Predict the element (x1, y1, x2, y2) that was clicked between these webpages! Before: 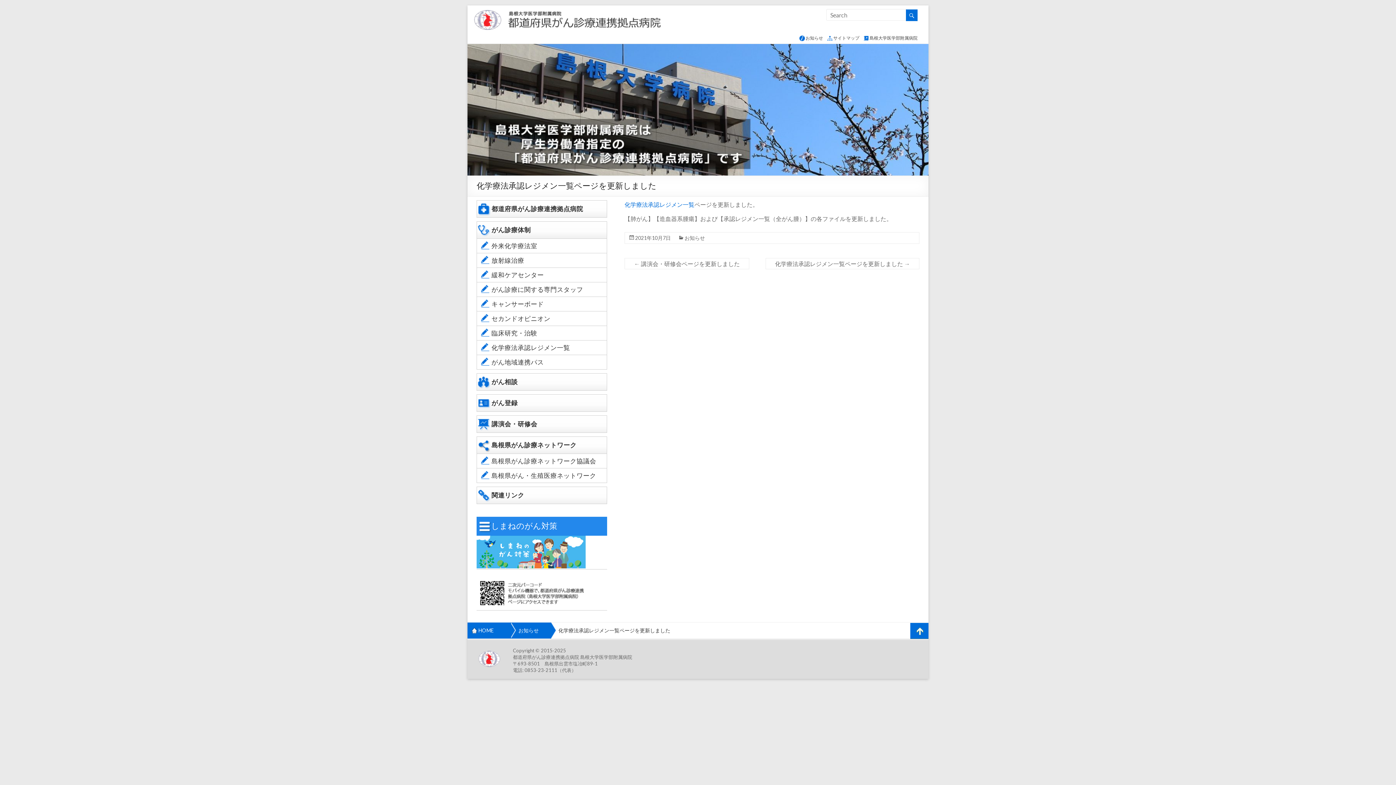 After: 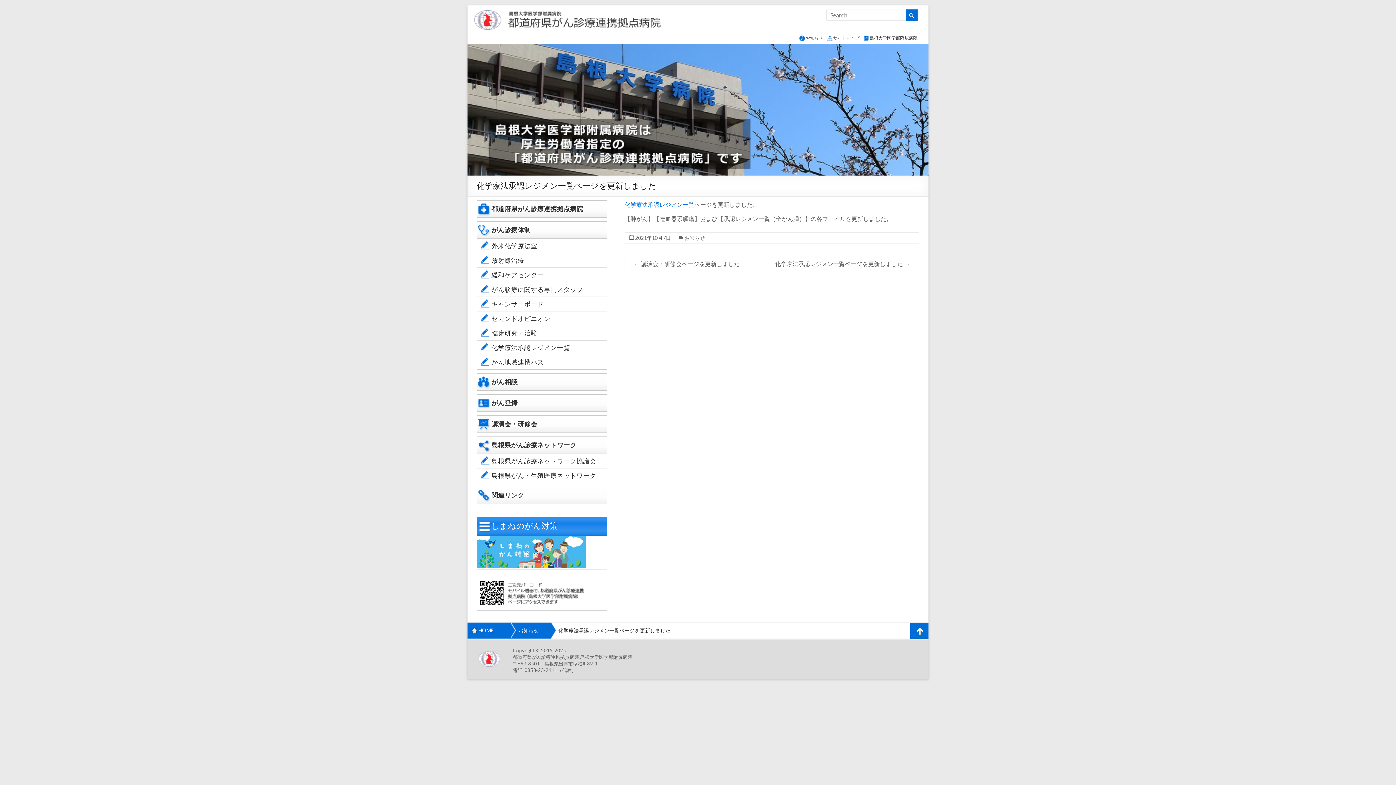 Action: label: 2021年10月7日 bbox: (635, 235, 670, 241)